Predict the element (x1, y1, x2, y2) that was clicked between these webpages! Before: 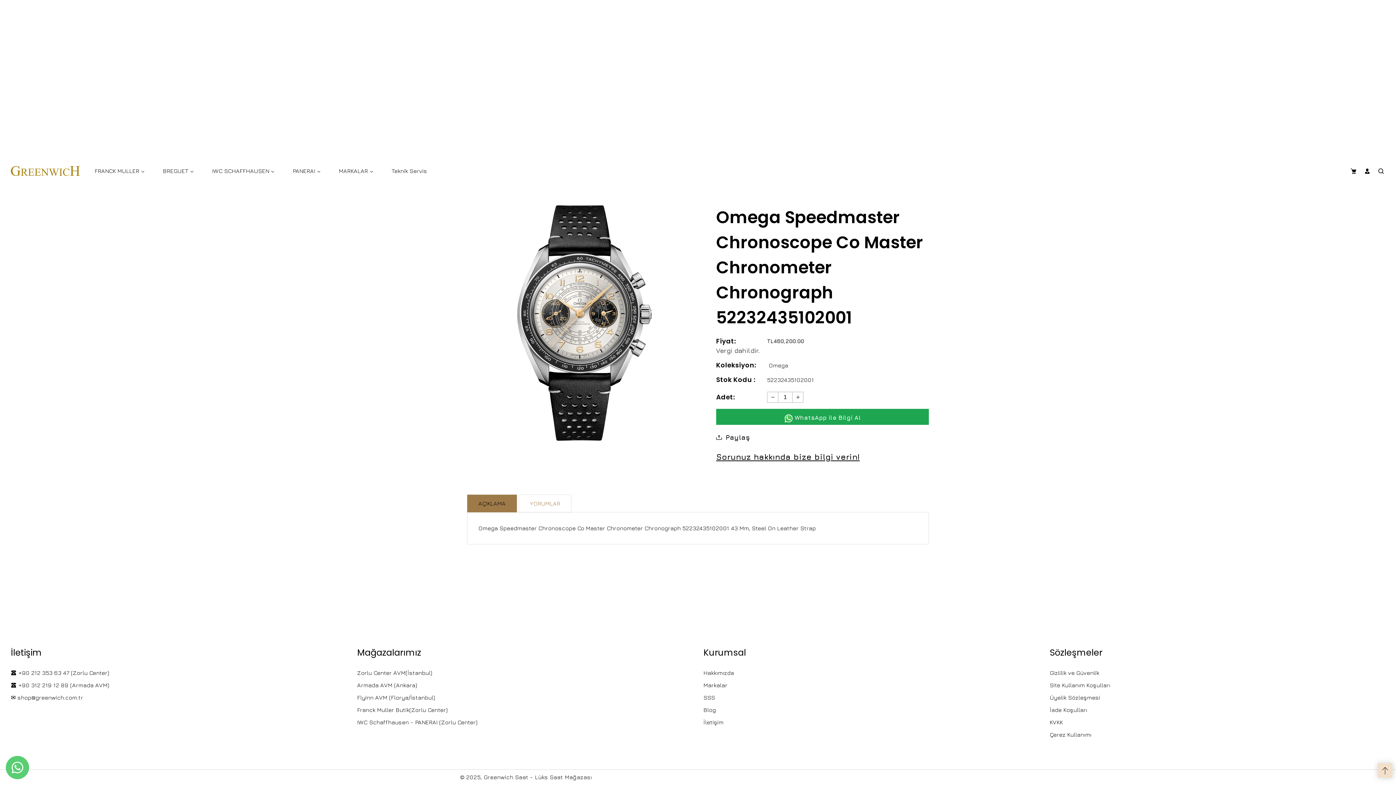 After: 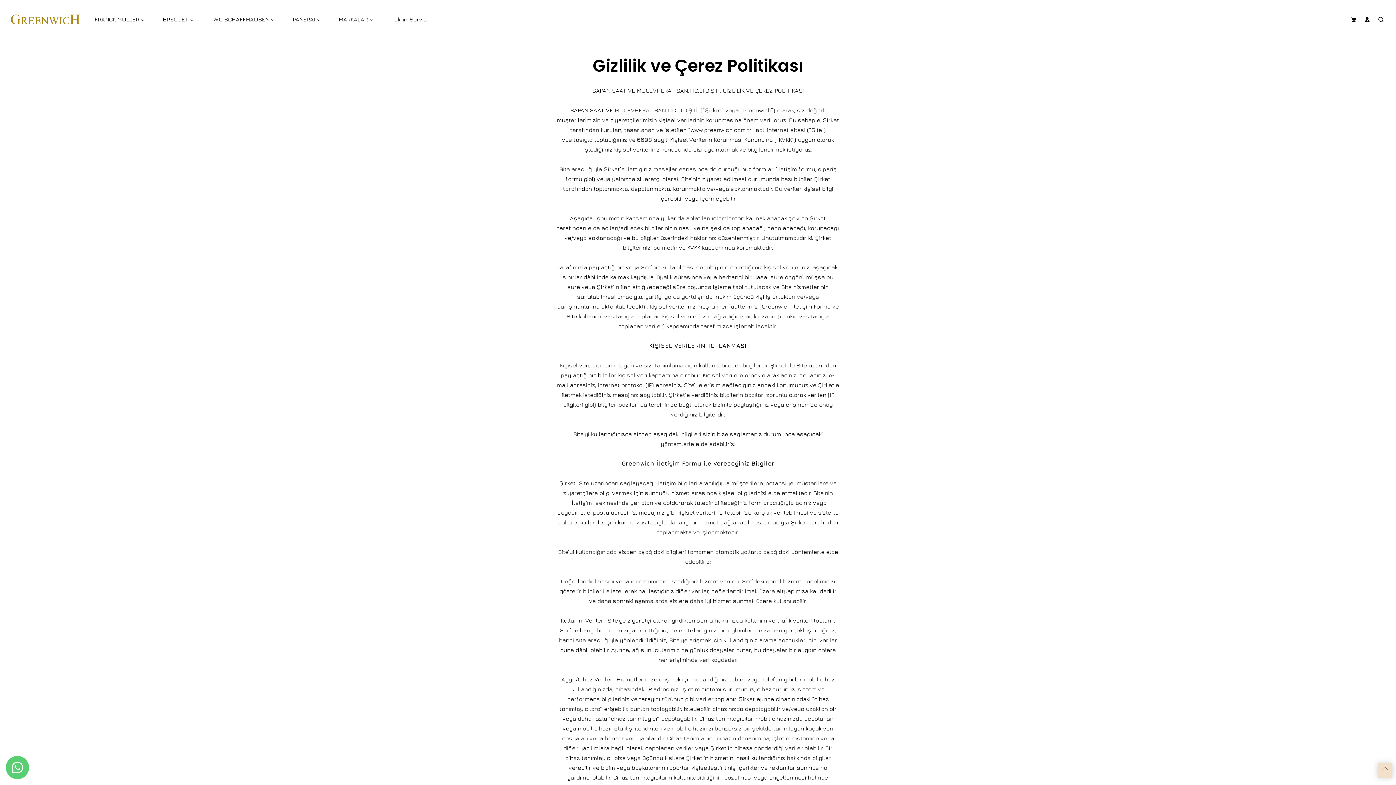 Action: label: Gizlilik ve Güvenlik bbox: (1050, 668, 1385, 677)